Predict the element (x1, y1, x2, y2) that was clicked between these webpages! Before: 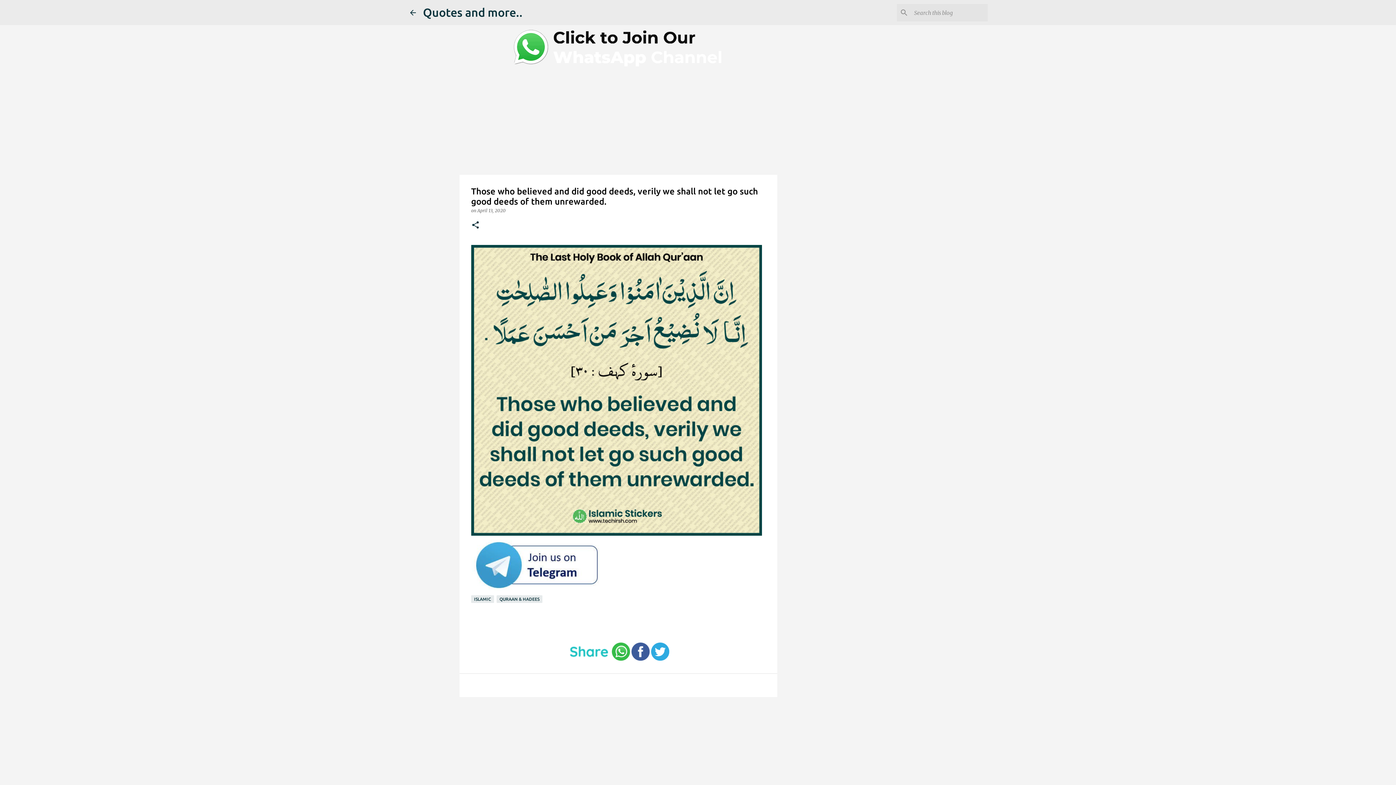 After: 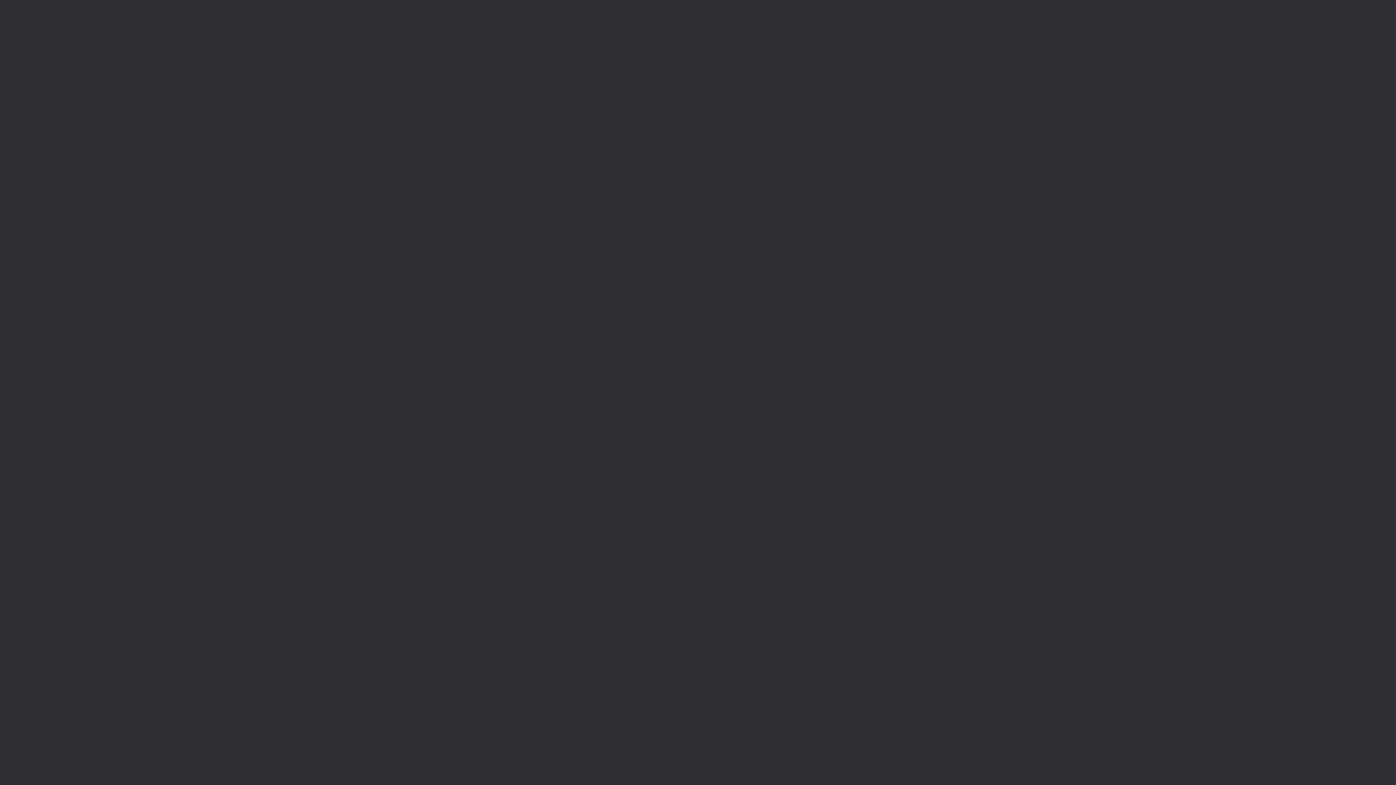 Action: bbox: (471, 530, 762, 537)